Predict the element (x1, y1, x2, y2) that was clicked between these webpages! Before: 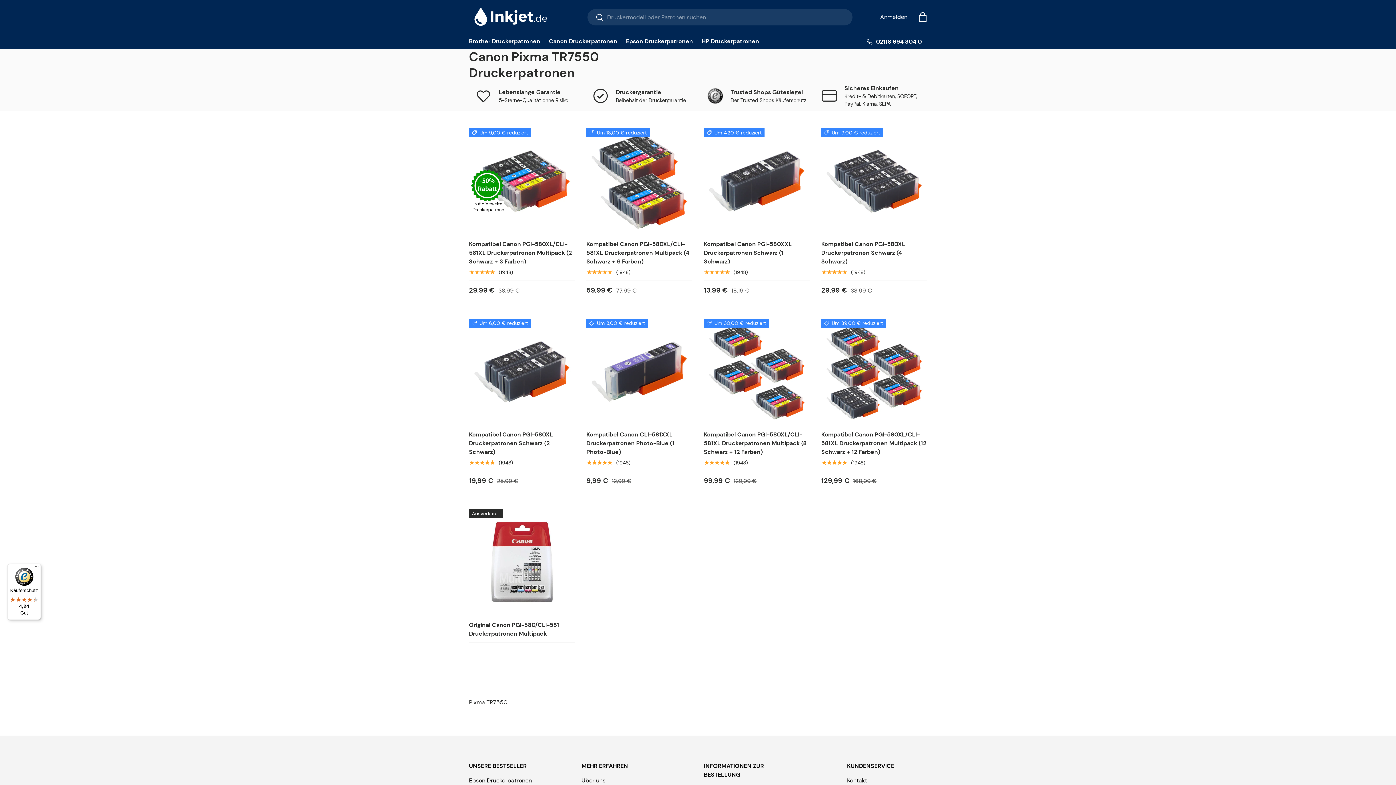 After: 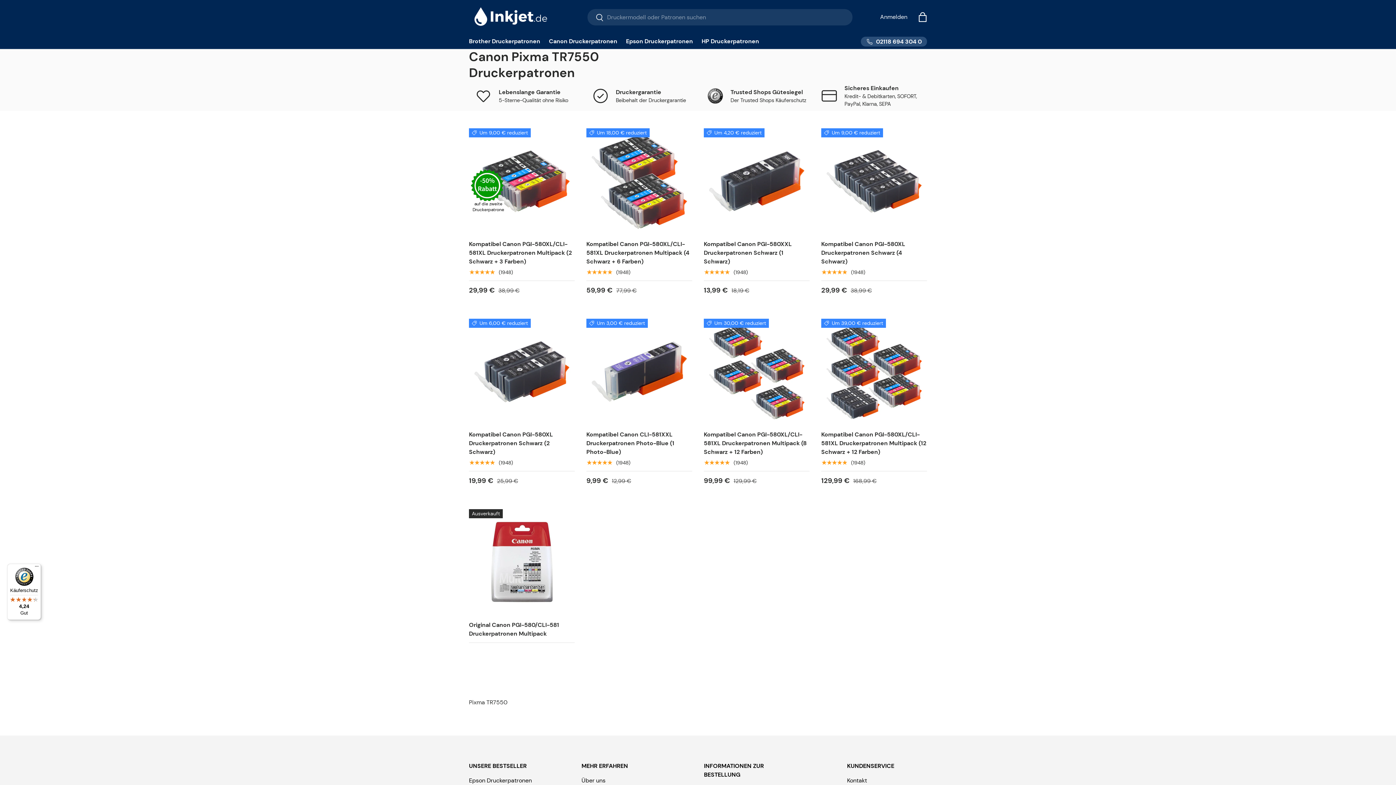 Action: label: 02118 694 304 0 bbox: (861, 36, 927, 46)